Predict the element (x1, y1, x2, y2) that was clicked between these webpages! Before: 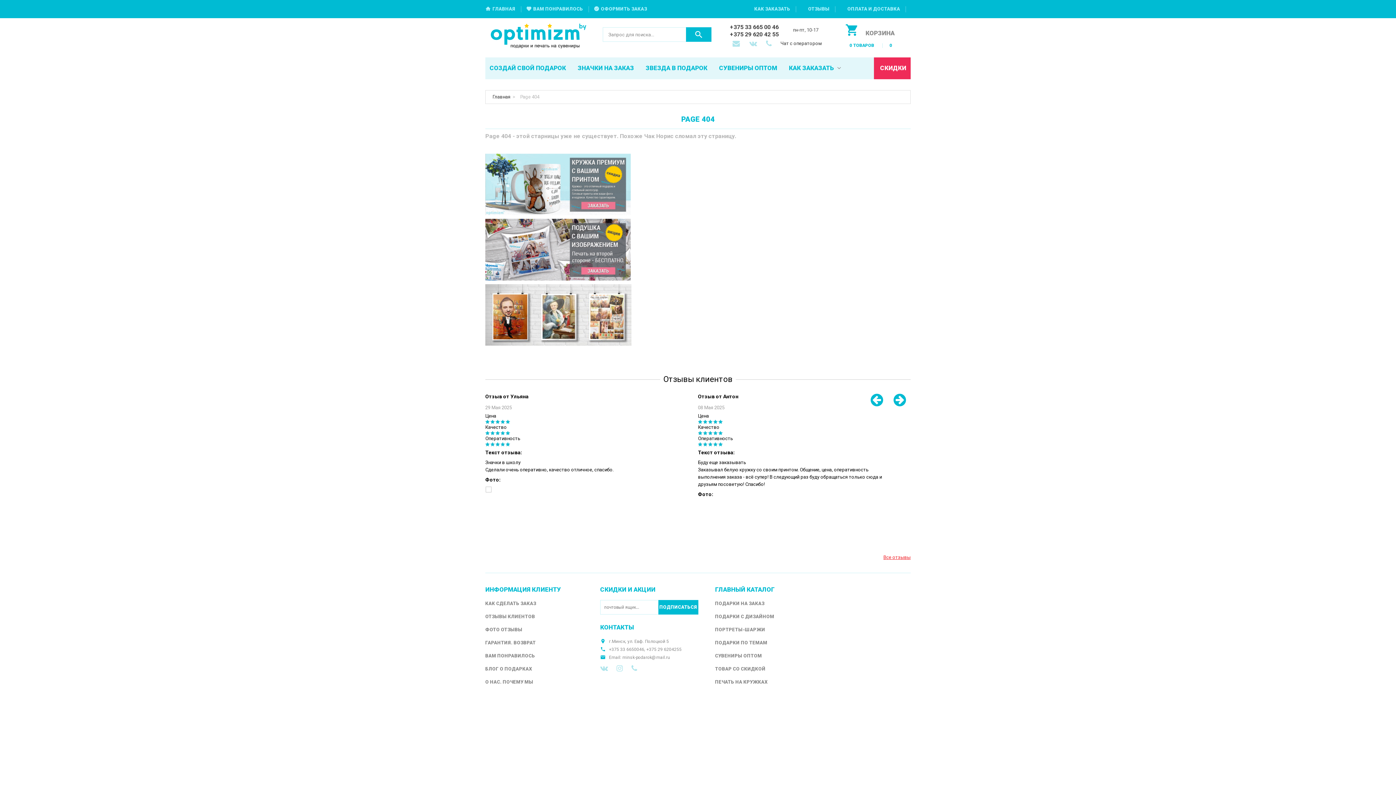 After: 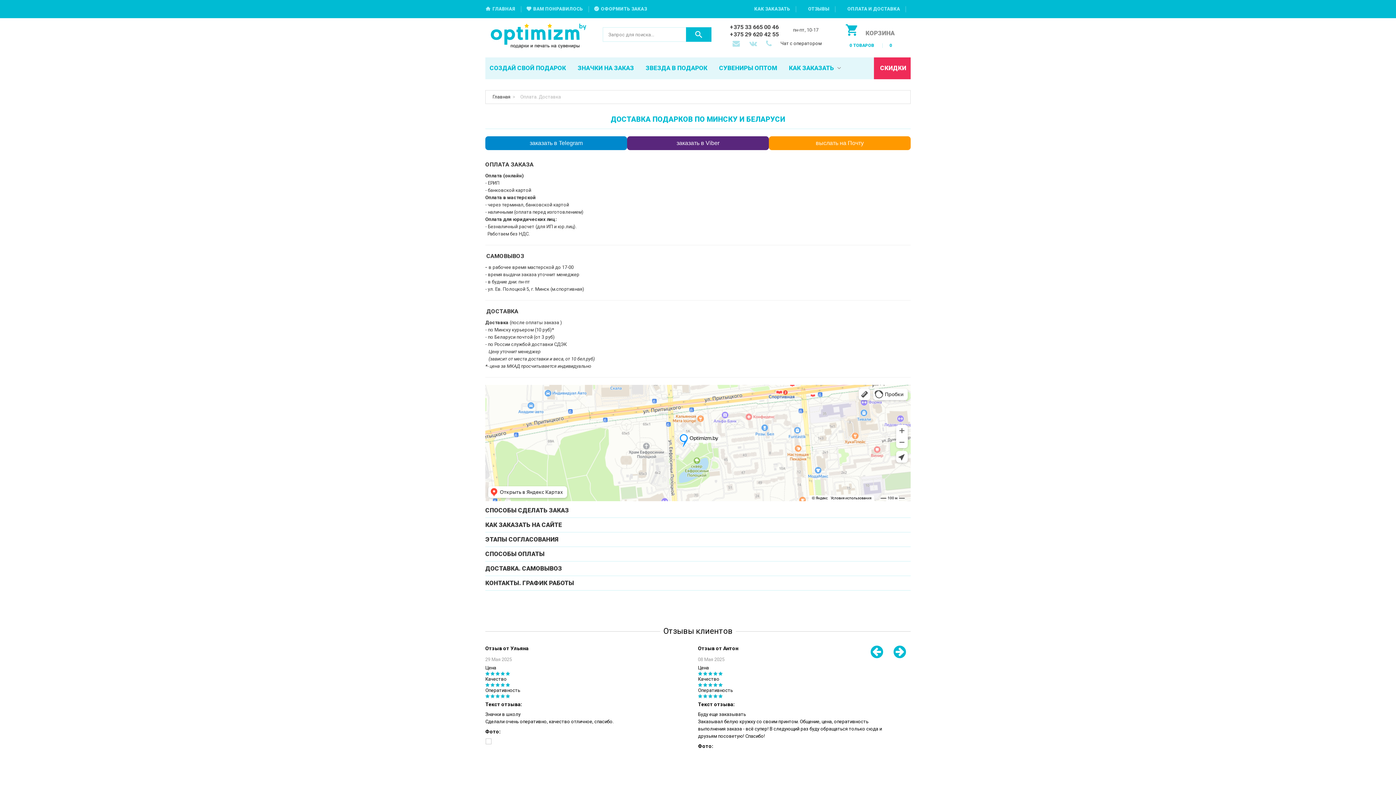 Action: label: ОПЛАТА И ДОСТАВКА bbox: (840, 5, 900, 12)